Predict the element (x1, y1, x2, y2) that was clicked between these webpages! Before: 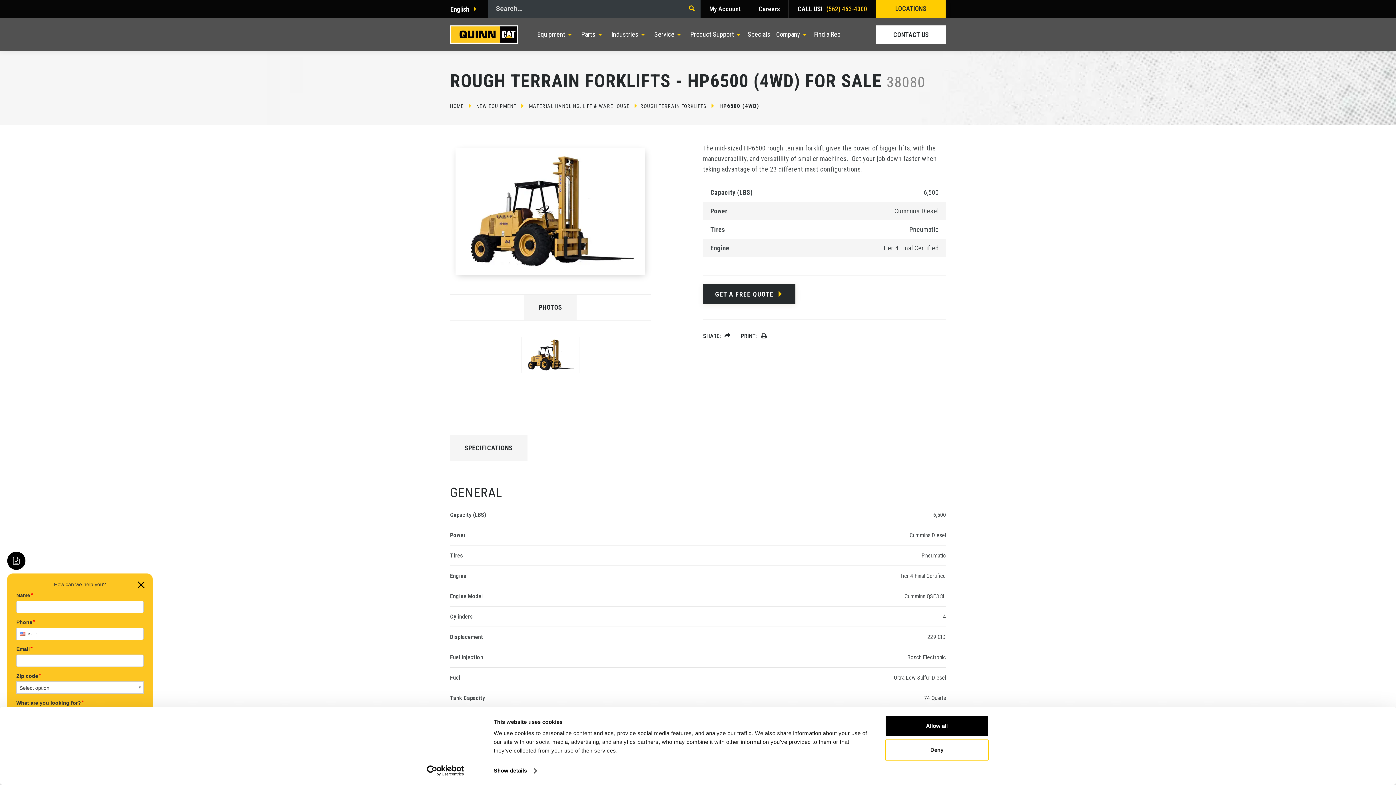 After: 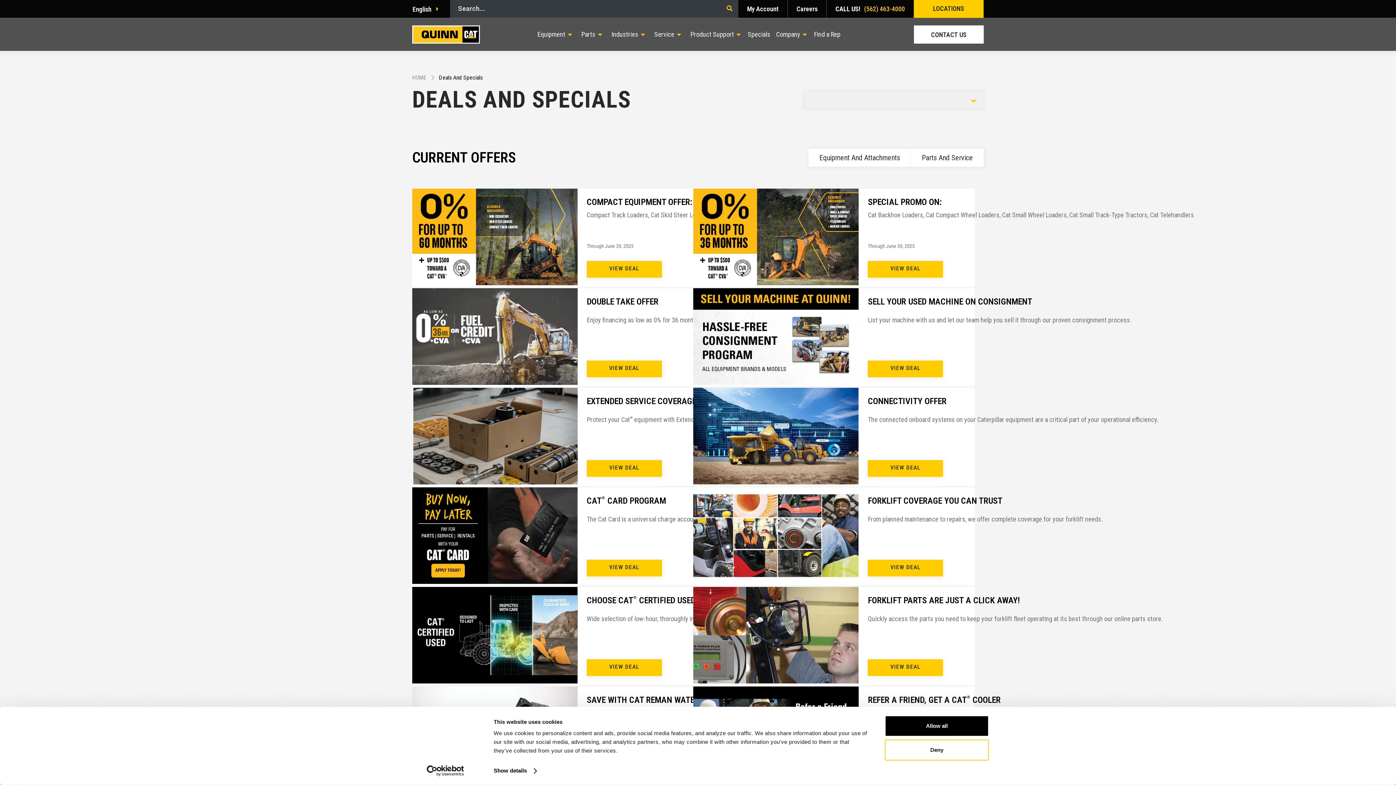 Action: label: Specials bbox: (746, 18, 772, 50)